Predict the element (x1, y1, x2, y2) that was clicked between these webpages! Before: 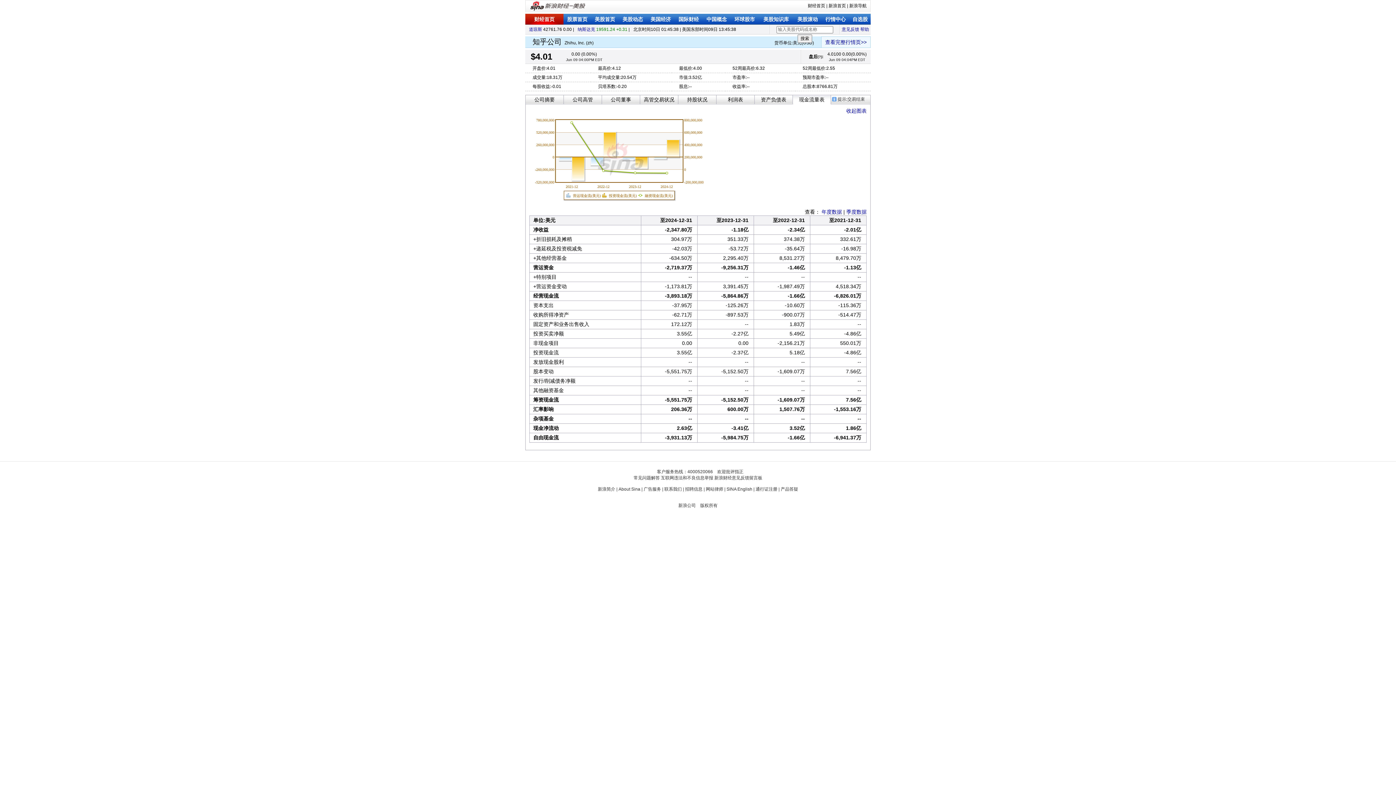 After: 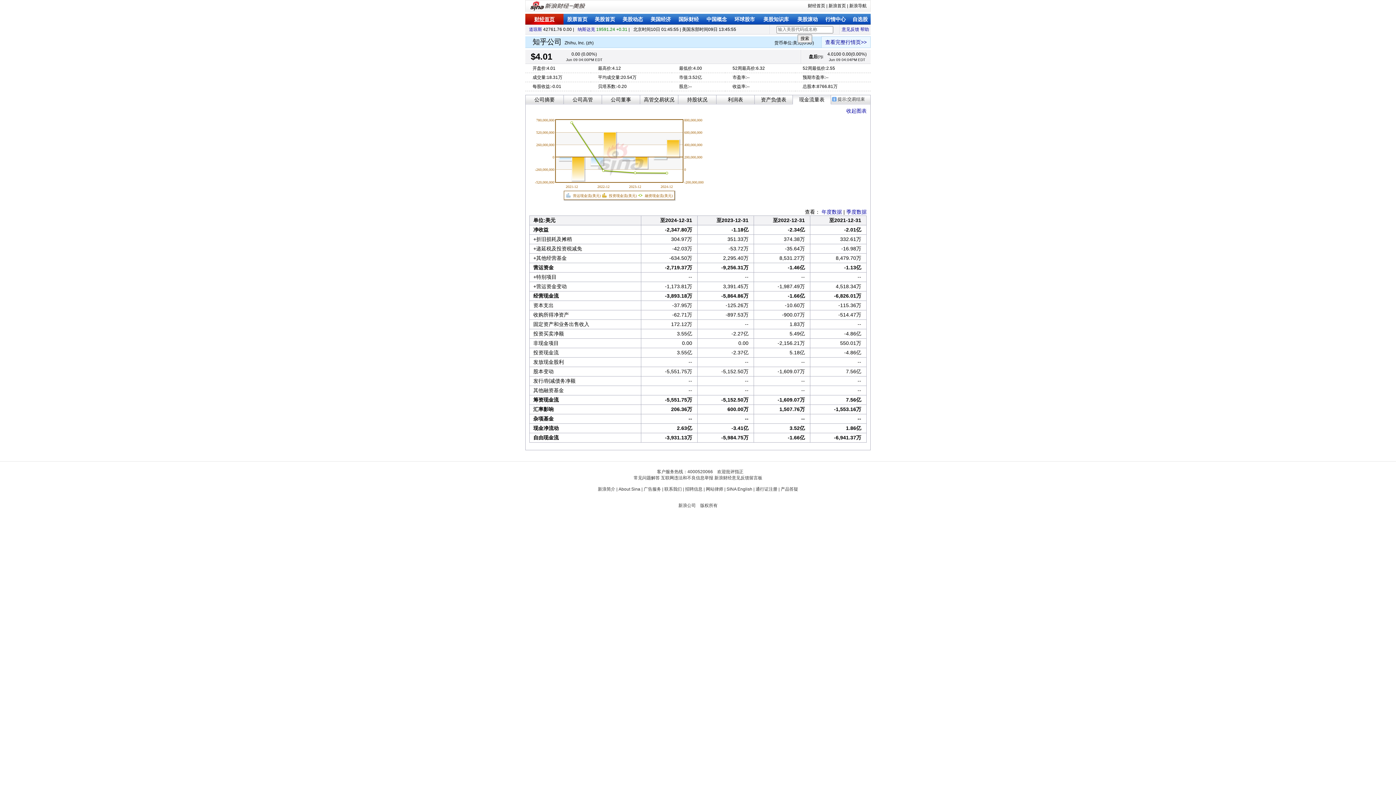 Action: label: 财经首页 bbox: (534, 16, 554, 22)